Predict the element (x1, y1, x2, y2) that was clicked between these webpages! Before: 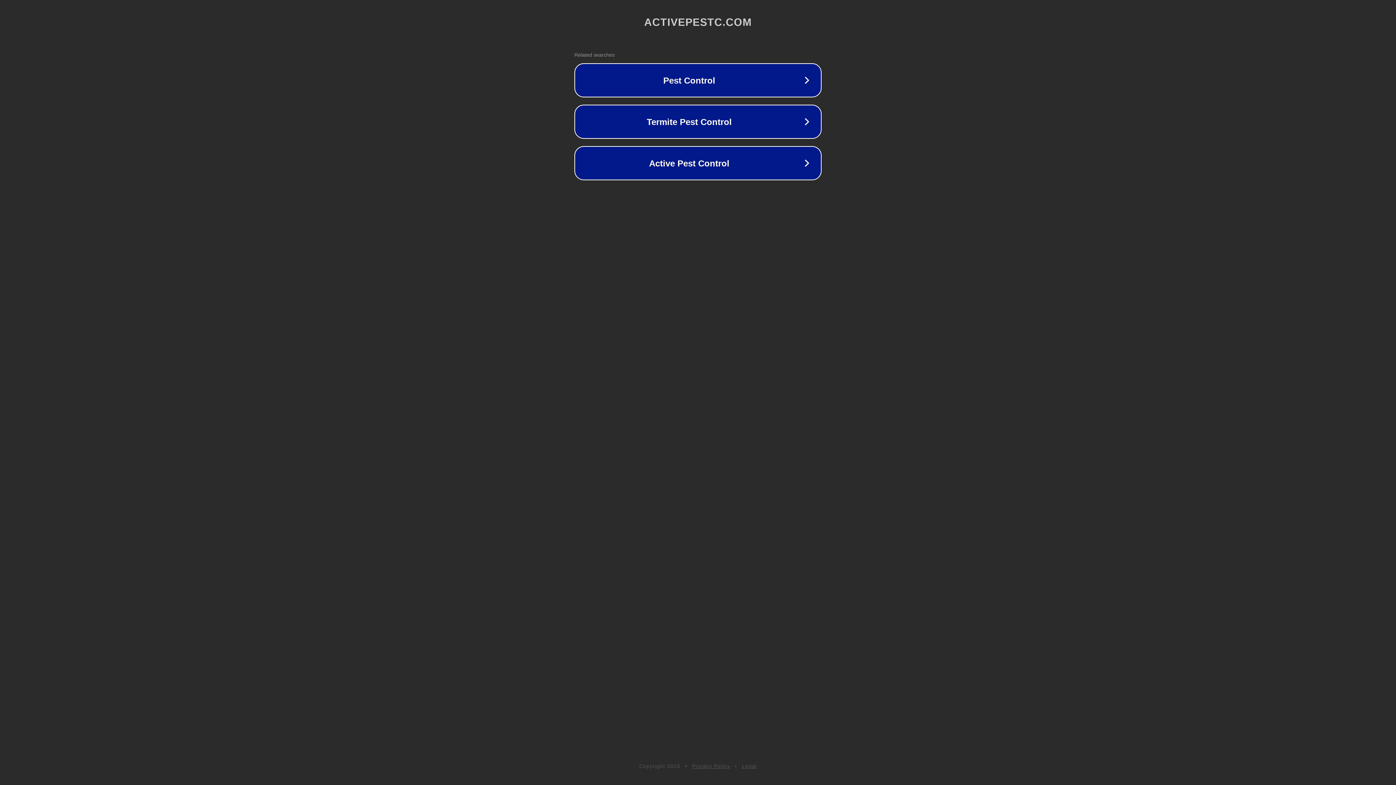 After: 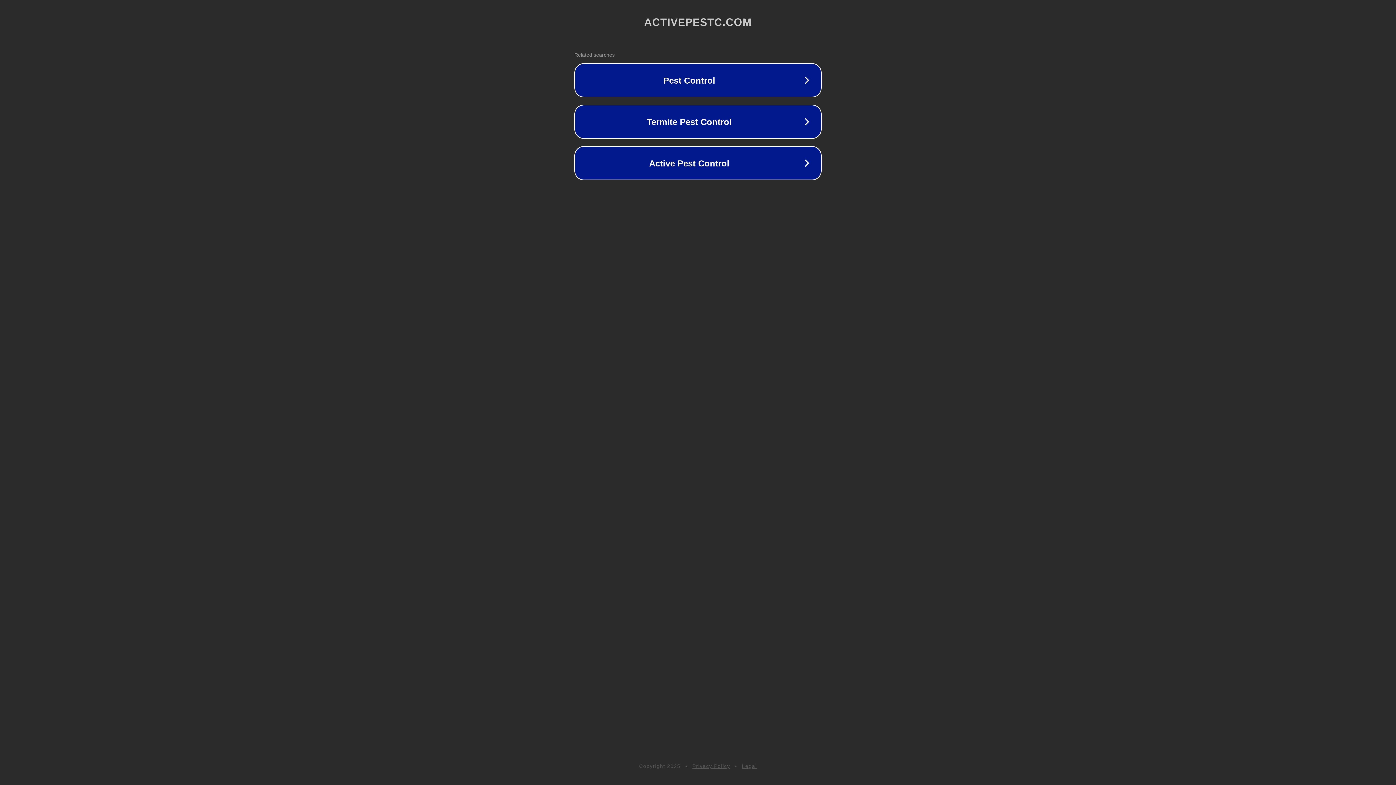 Action: bbox: (742, 763, 757, 769) label: Legal